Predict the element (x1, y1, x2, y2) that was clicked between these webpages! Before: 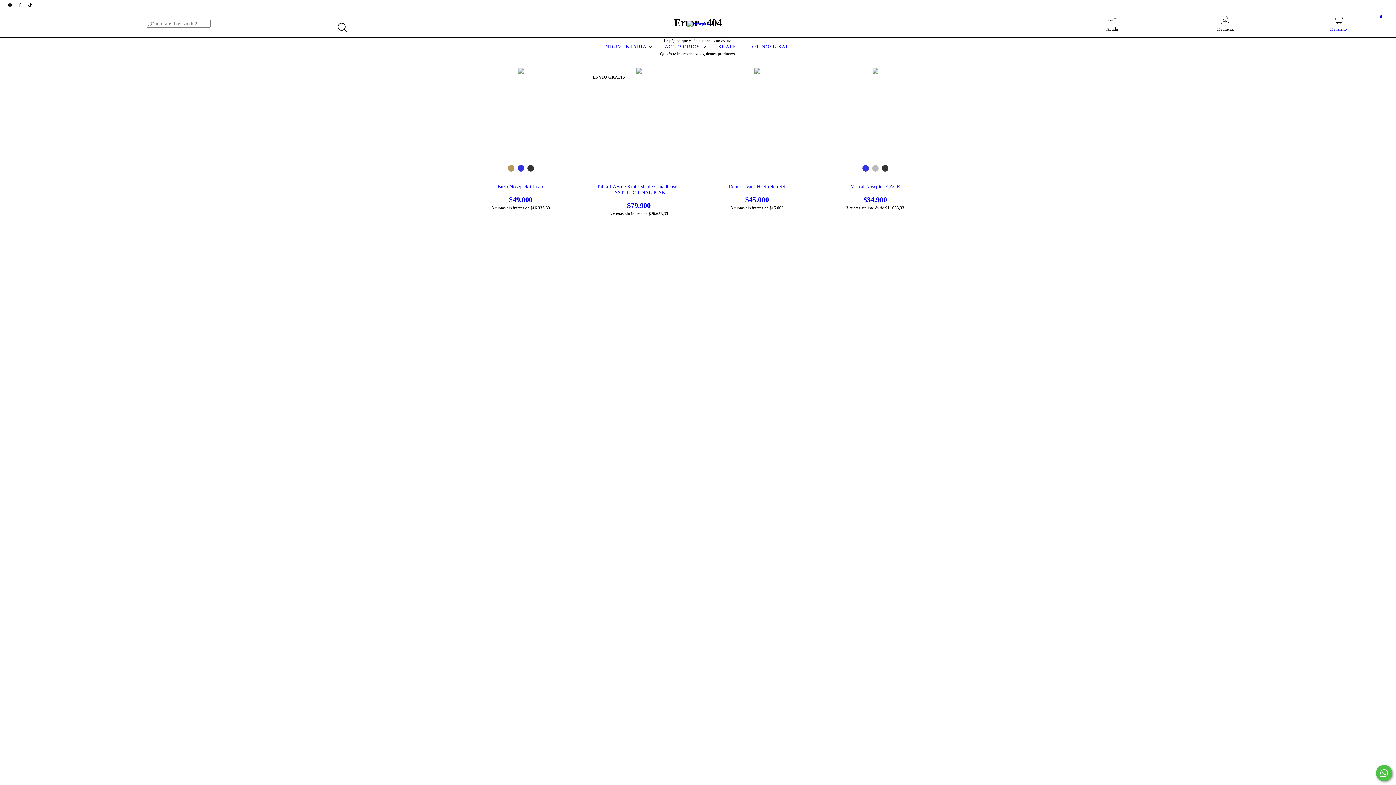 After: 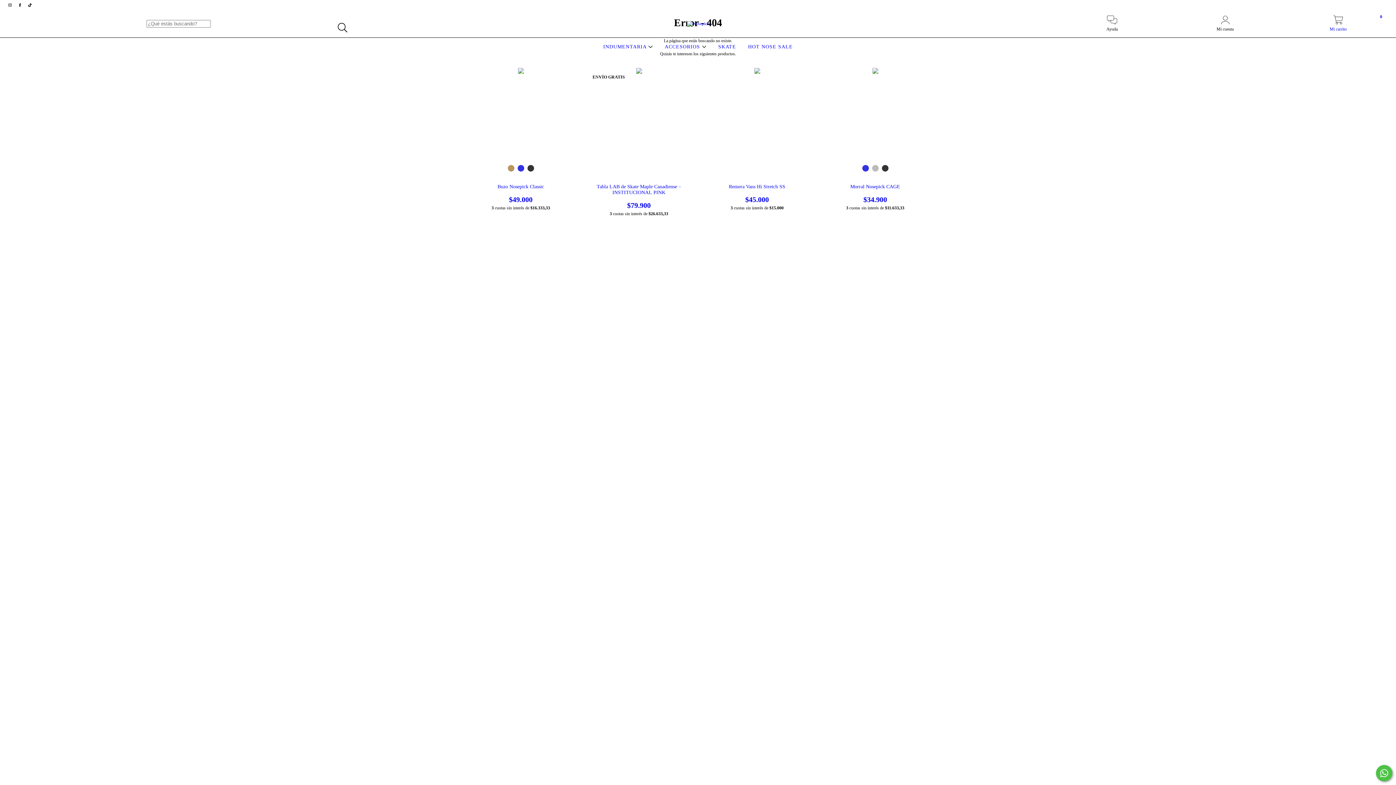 Action: label: tiktok Nosepick bbox: (25, 2, 34, 7)